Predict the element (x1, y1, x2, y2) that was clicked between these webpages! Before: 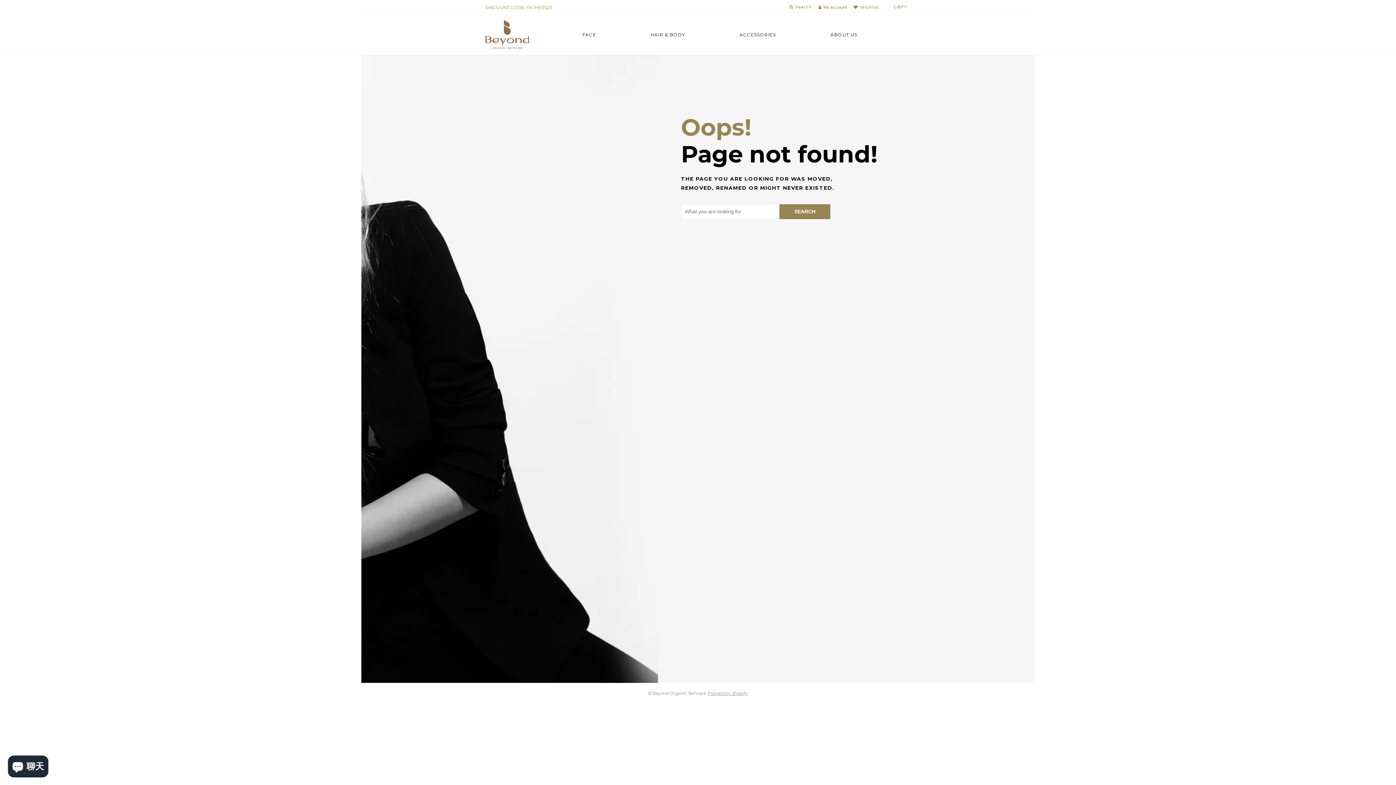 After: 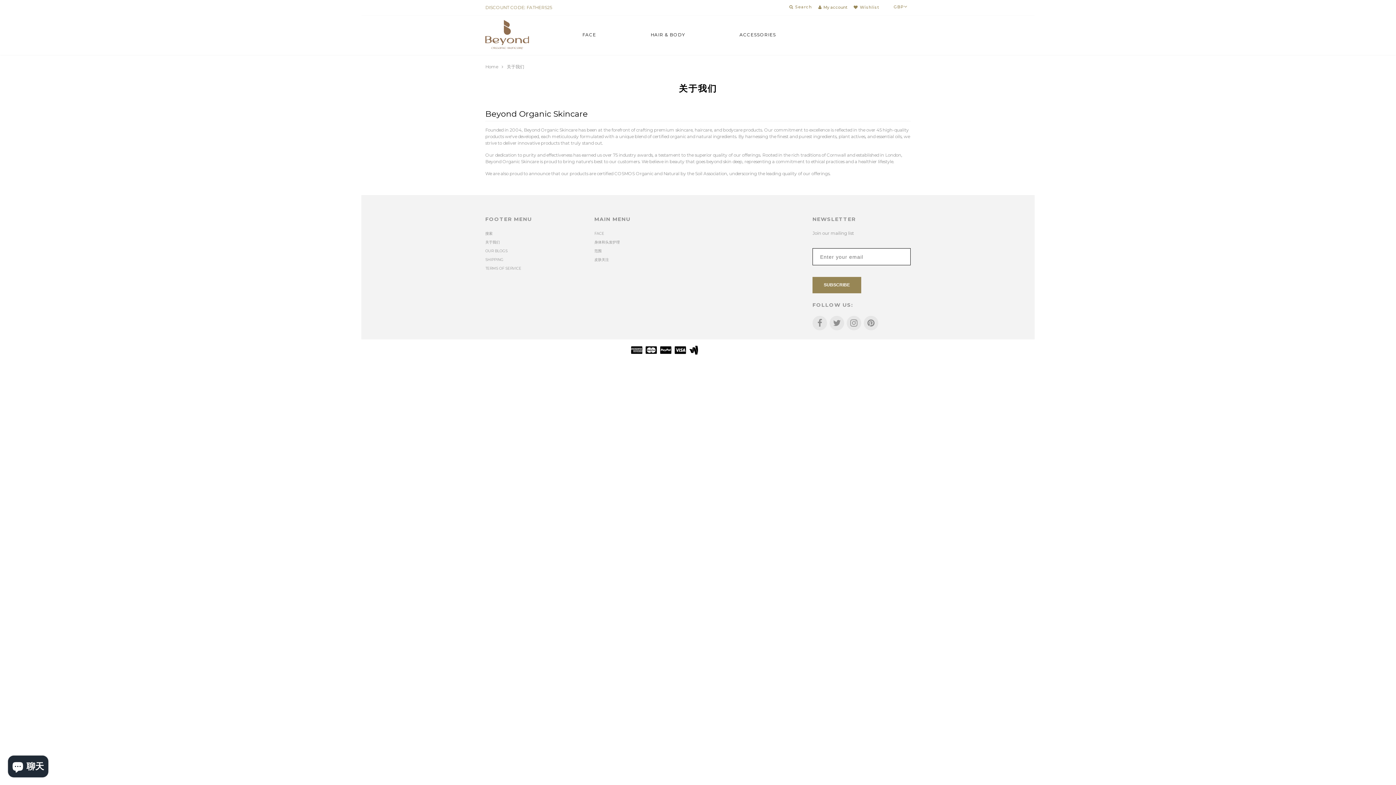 Action: label: ABOUT US bbox: (830, 28, 857, 41)